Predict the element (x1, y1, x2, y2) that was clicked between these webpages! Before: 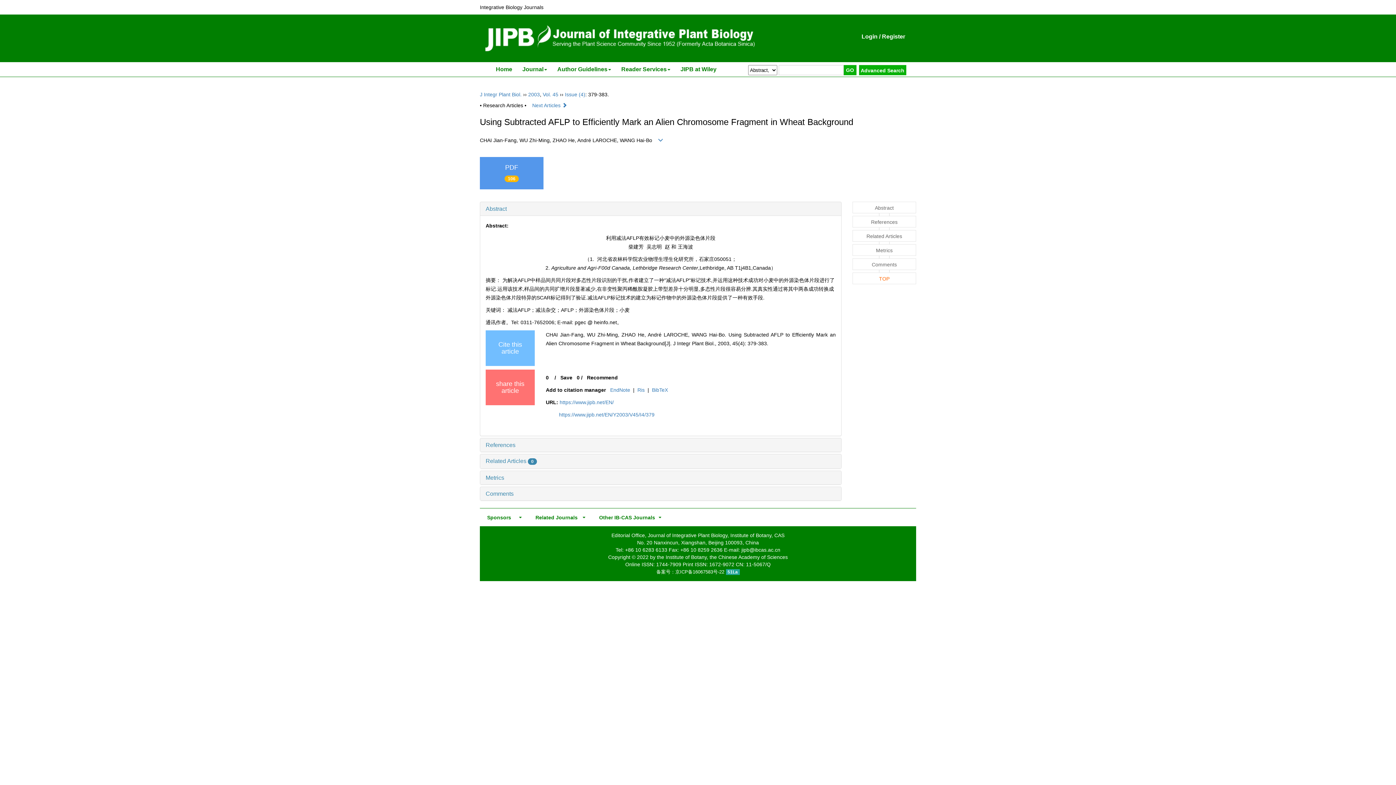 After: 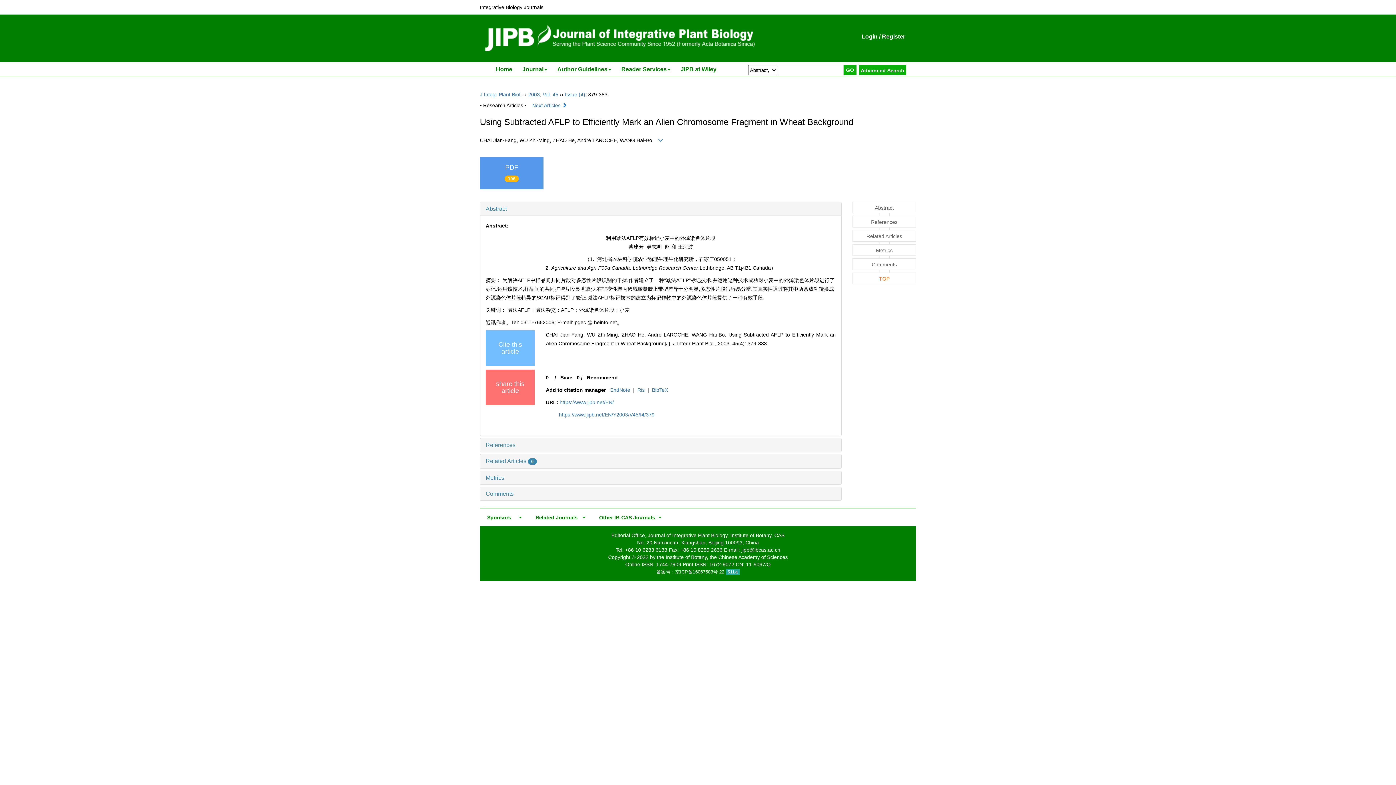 Action: bbox: (480, 508, 521, 526) label:      Sponsors   